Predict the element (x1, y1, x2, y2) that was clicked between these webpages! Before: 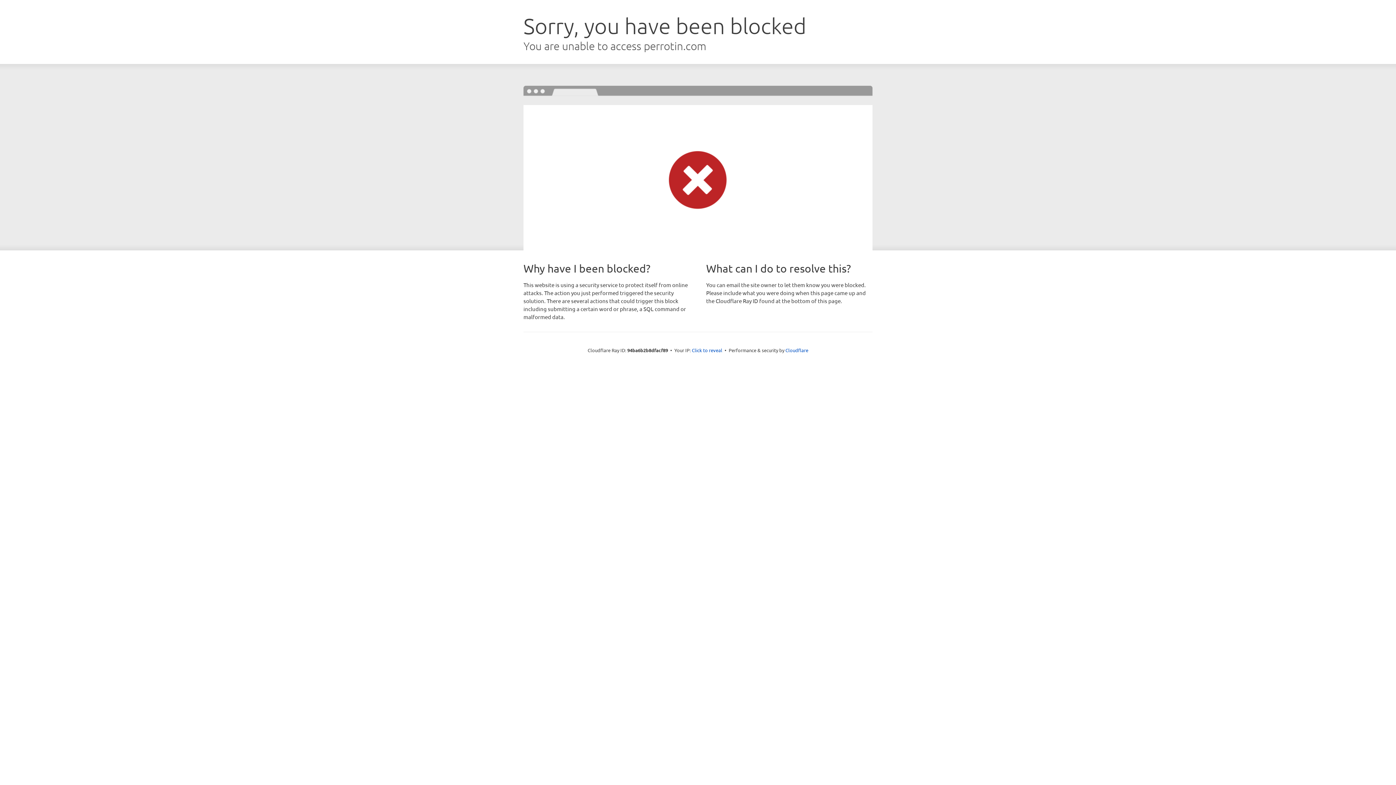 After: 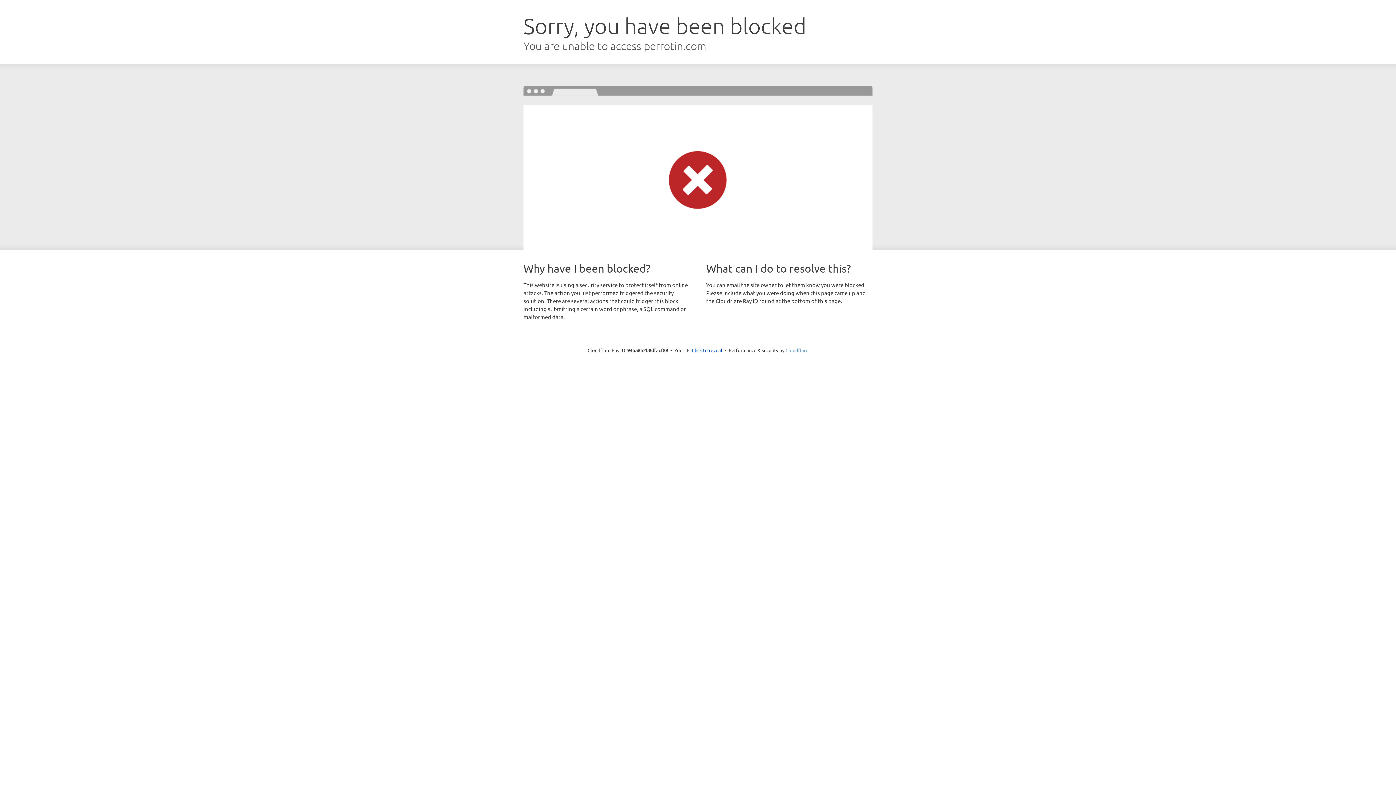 Action: label: Cloudflare bbox: (785, 347, 808, 353)